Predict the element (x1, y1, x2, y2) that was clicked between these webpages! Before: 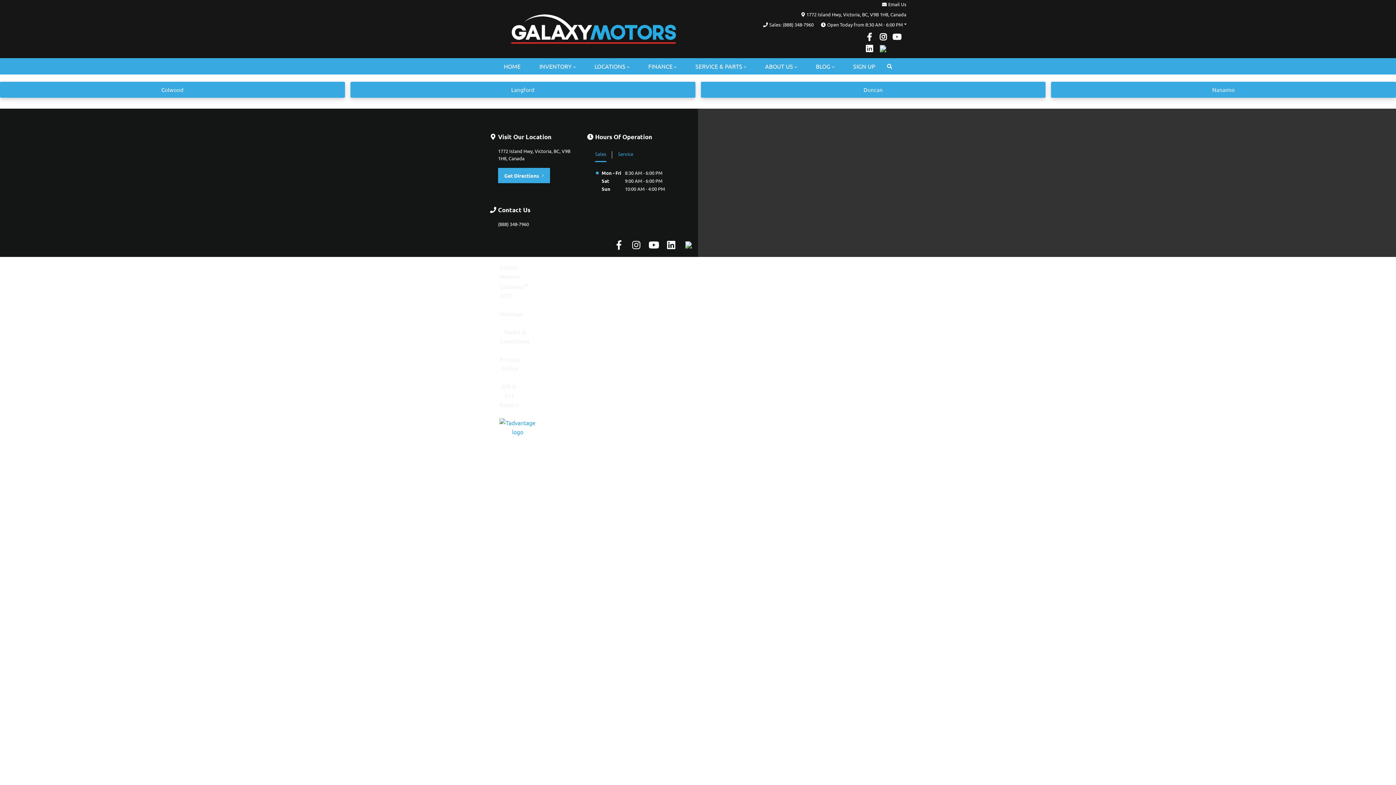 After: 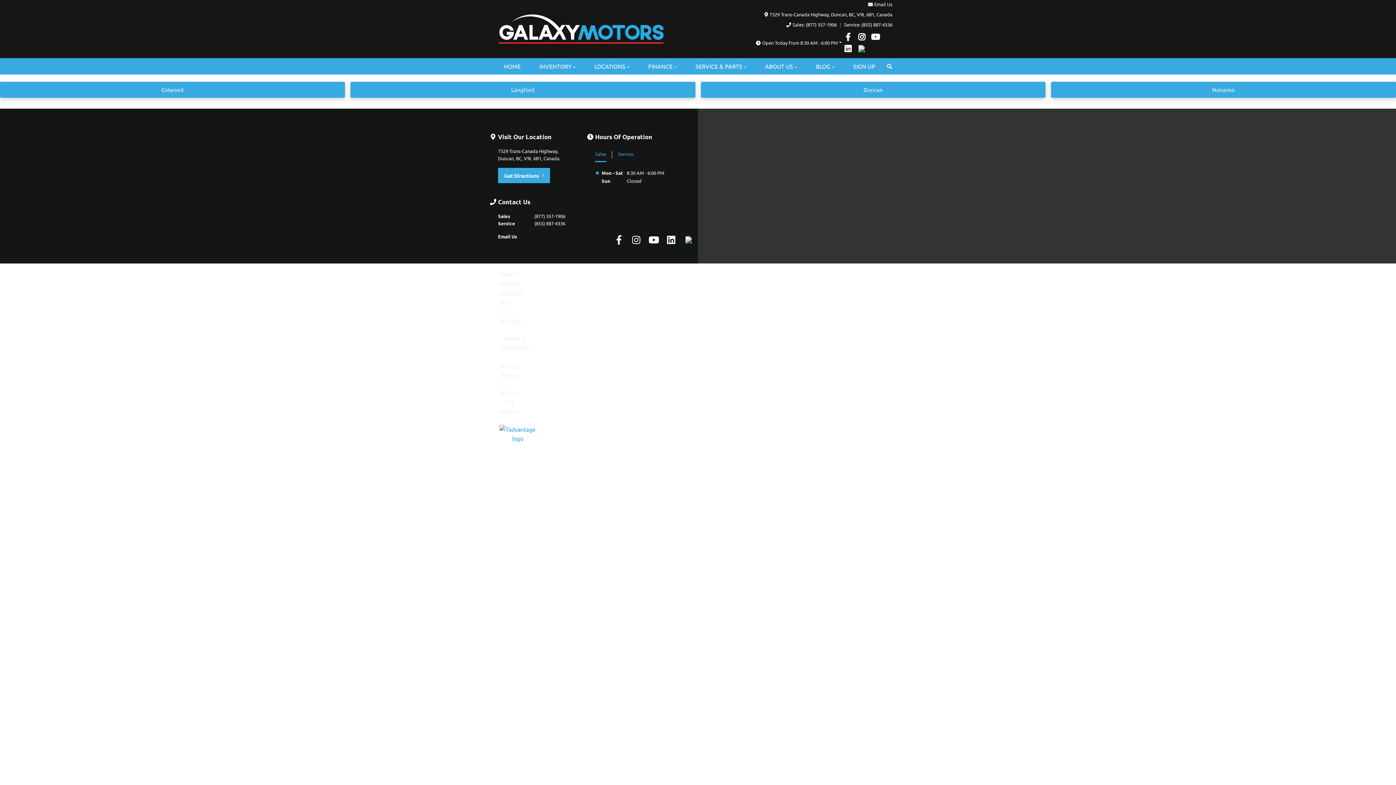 Action: bbox: (700, 81, 1045, 97) label: Duncan